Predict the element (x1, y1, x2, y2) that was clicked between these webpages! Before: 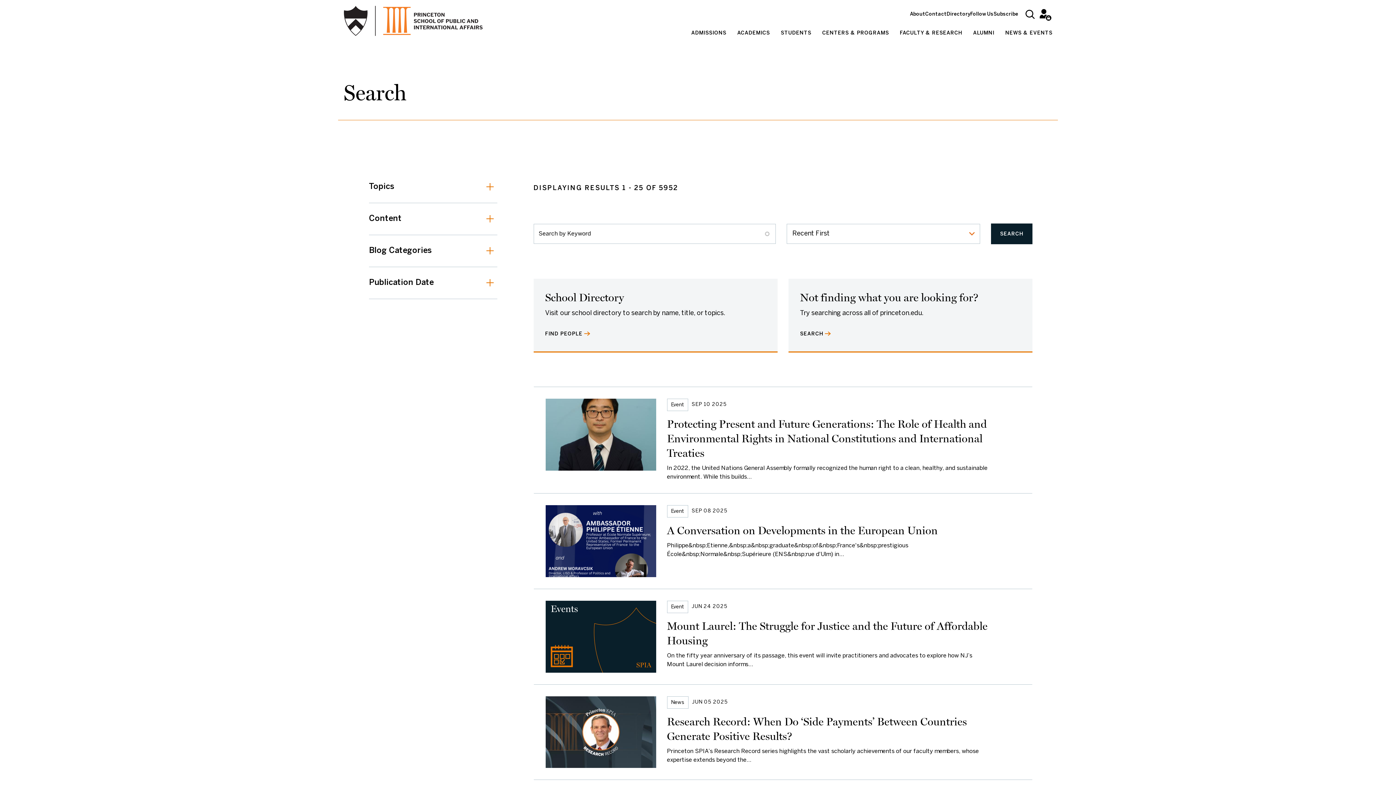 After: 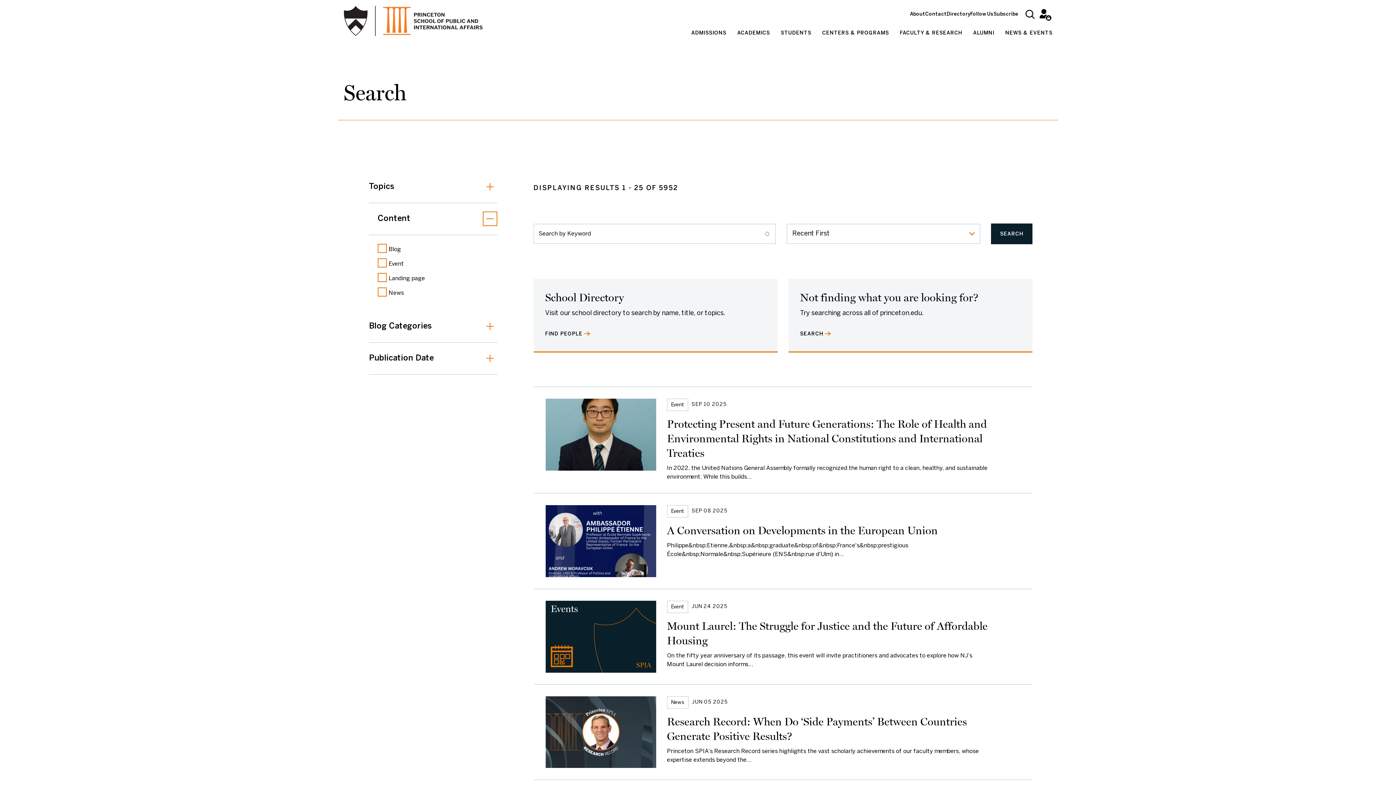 Action: bbox: (369, 202, 497, 235) label: Content